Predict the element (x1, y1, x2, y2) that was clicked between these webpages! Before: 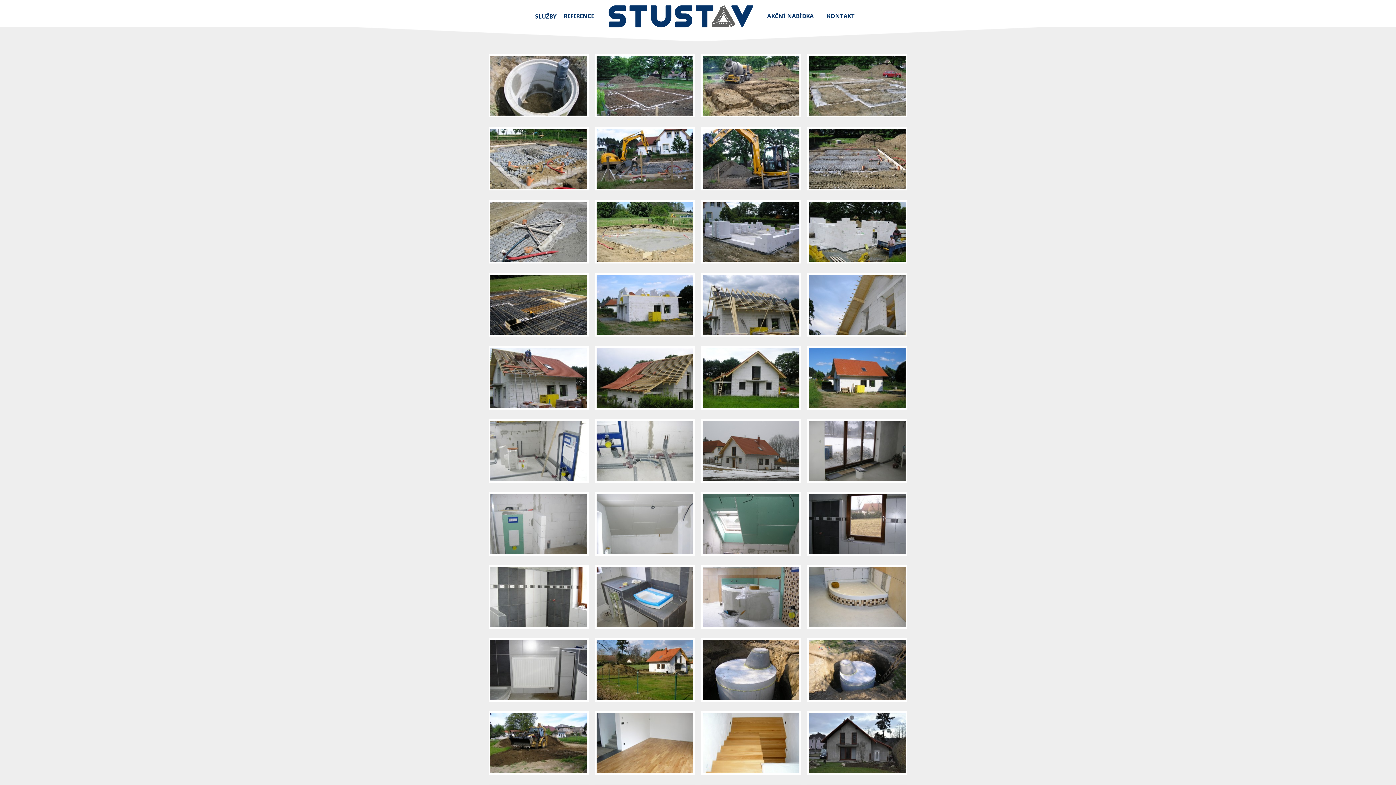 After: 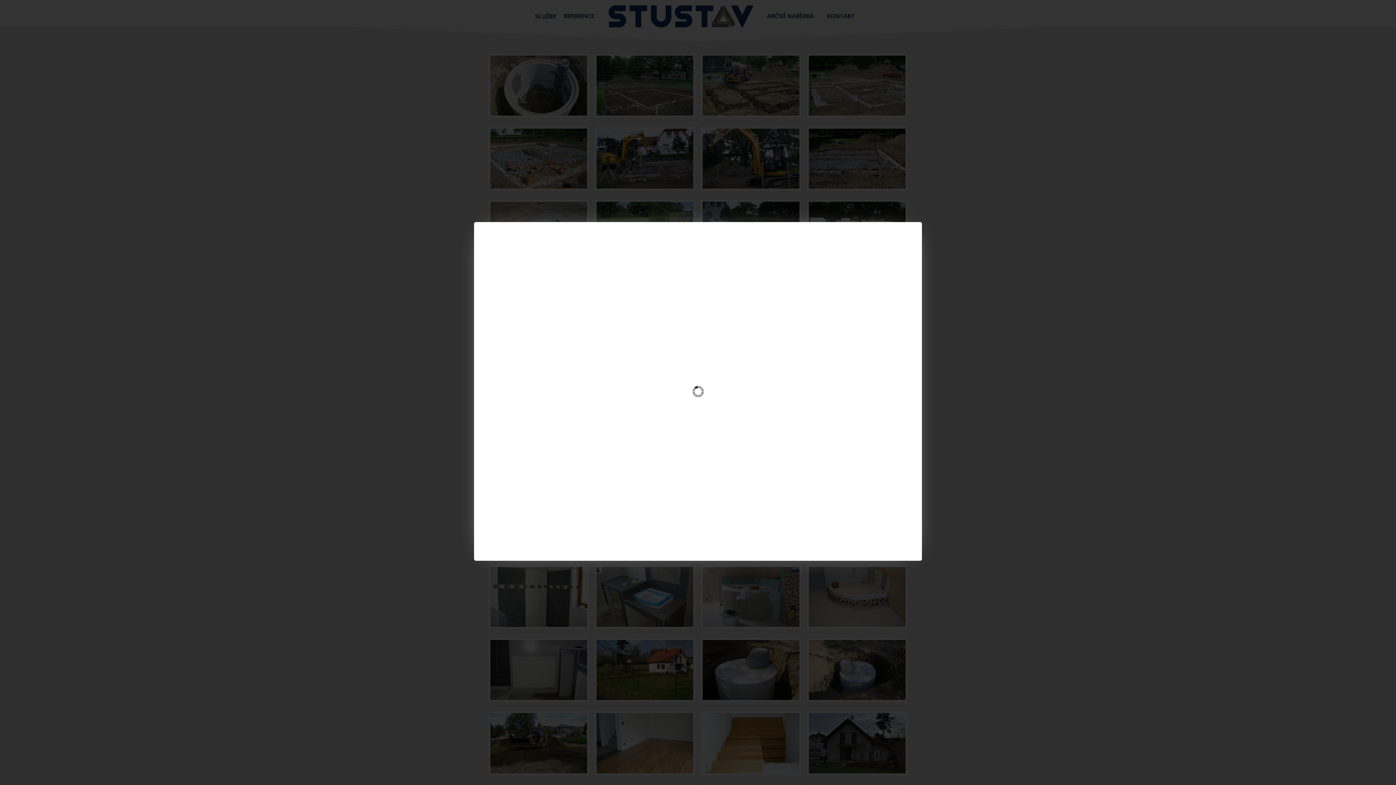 Action: bbox: (702, 567, 799, 627)